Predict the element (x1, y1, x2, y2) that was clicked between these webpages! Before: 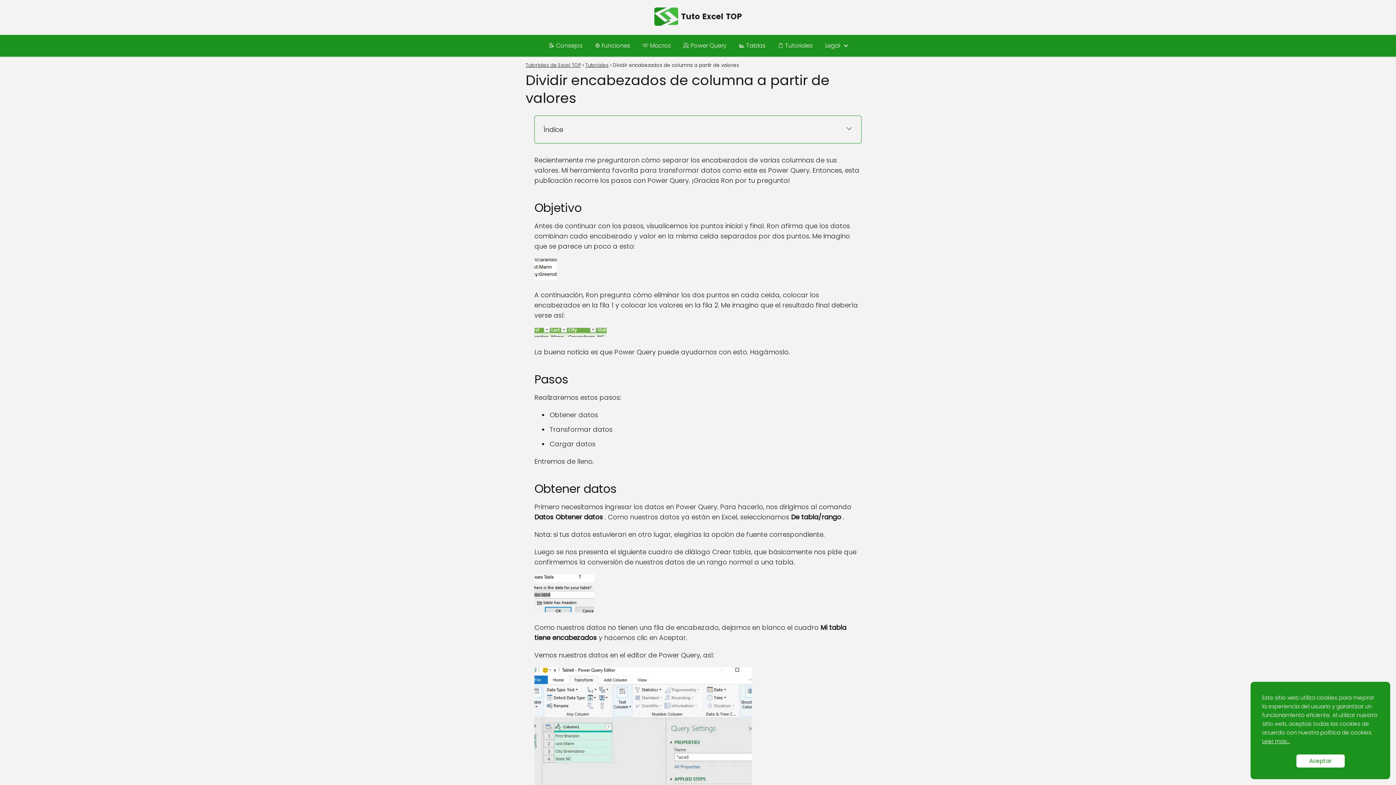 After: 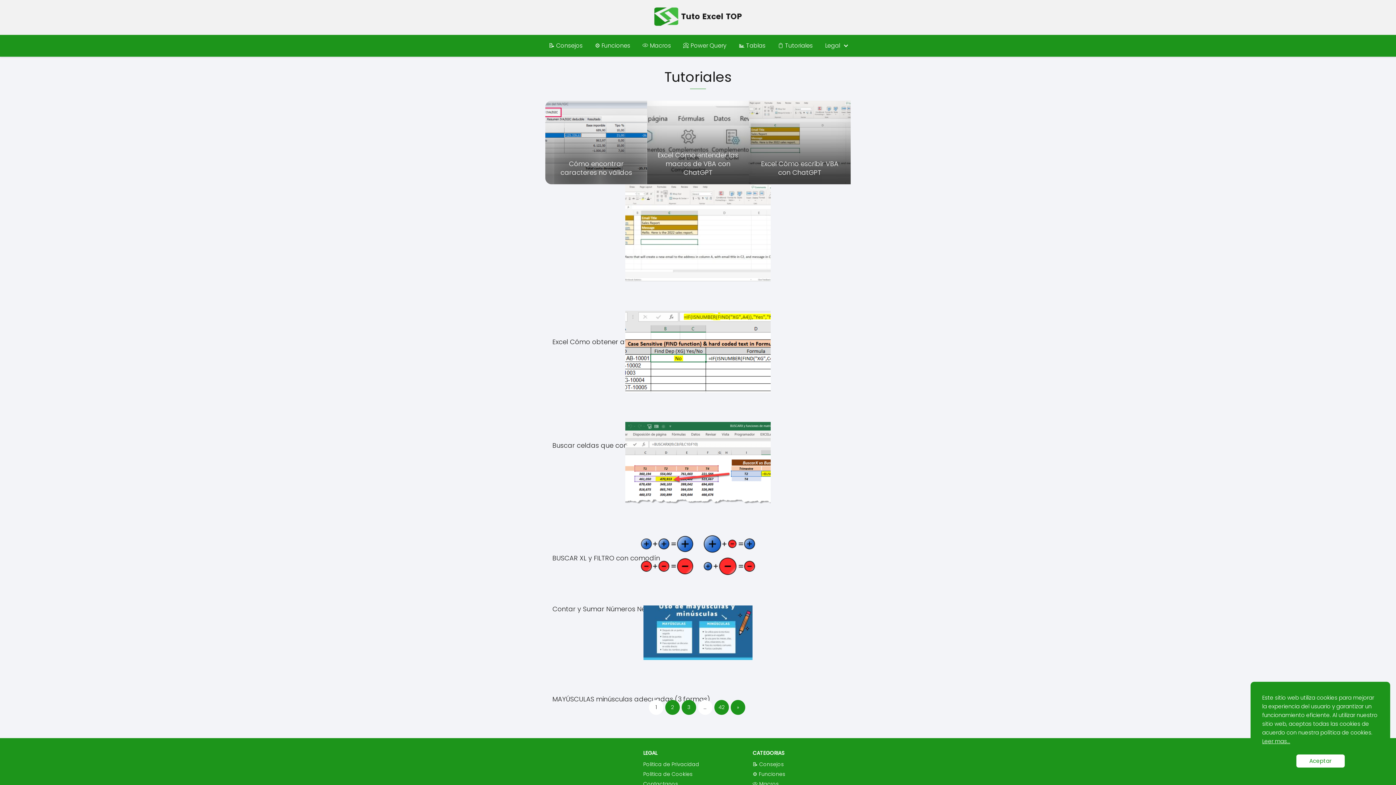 Action: label: Tutoriales bbox: (585, 61, 608, 68)